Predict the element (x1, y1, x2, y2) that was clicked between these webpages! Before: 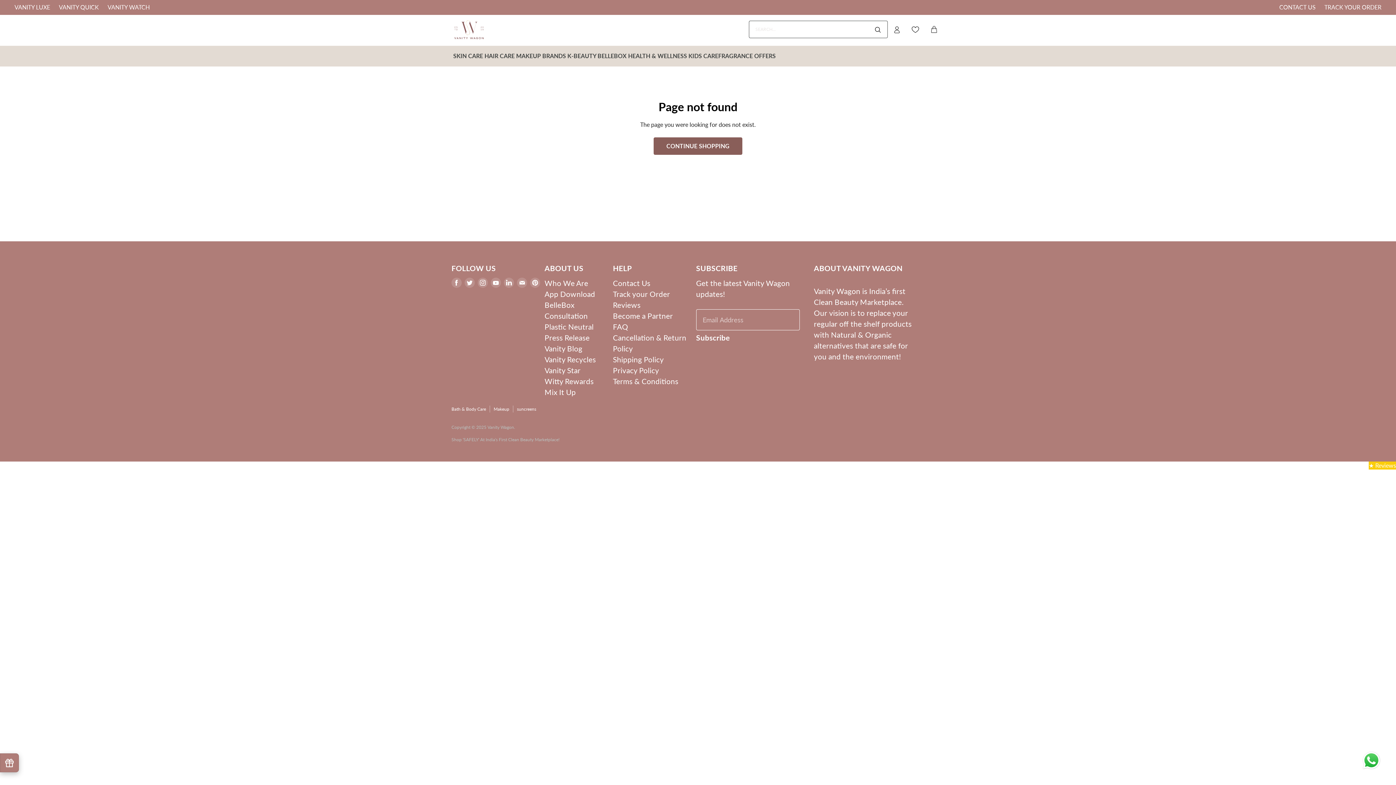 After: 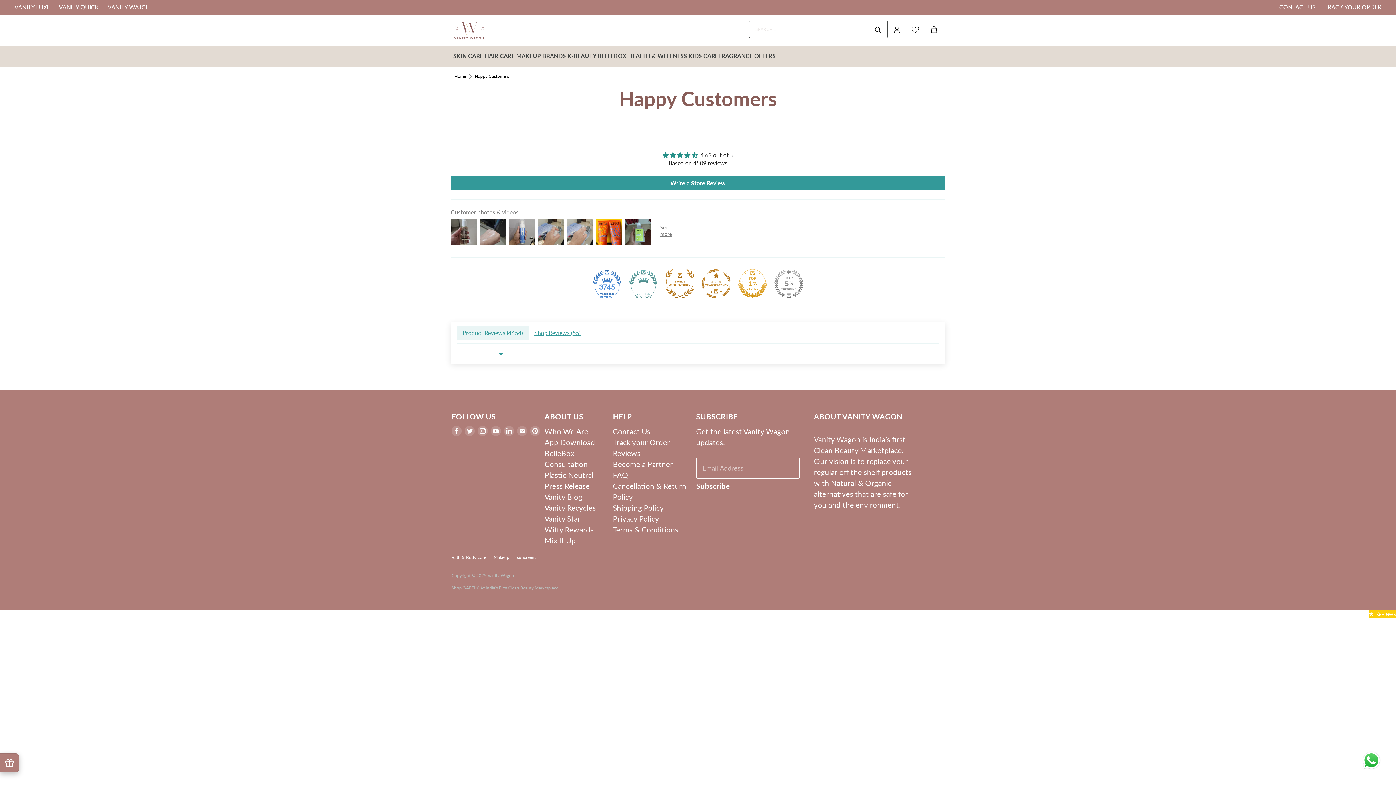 Action: label: Reviews bbox: (613, 300, 640, 309)